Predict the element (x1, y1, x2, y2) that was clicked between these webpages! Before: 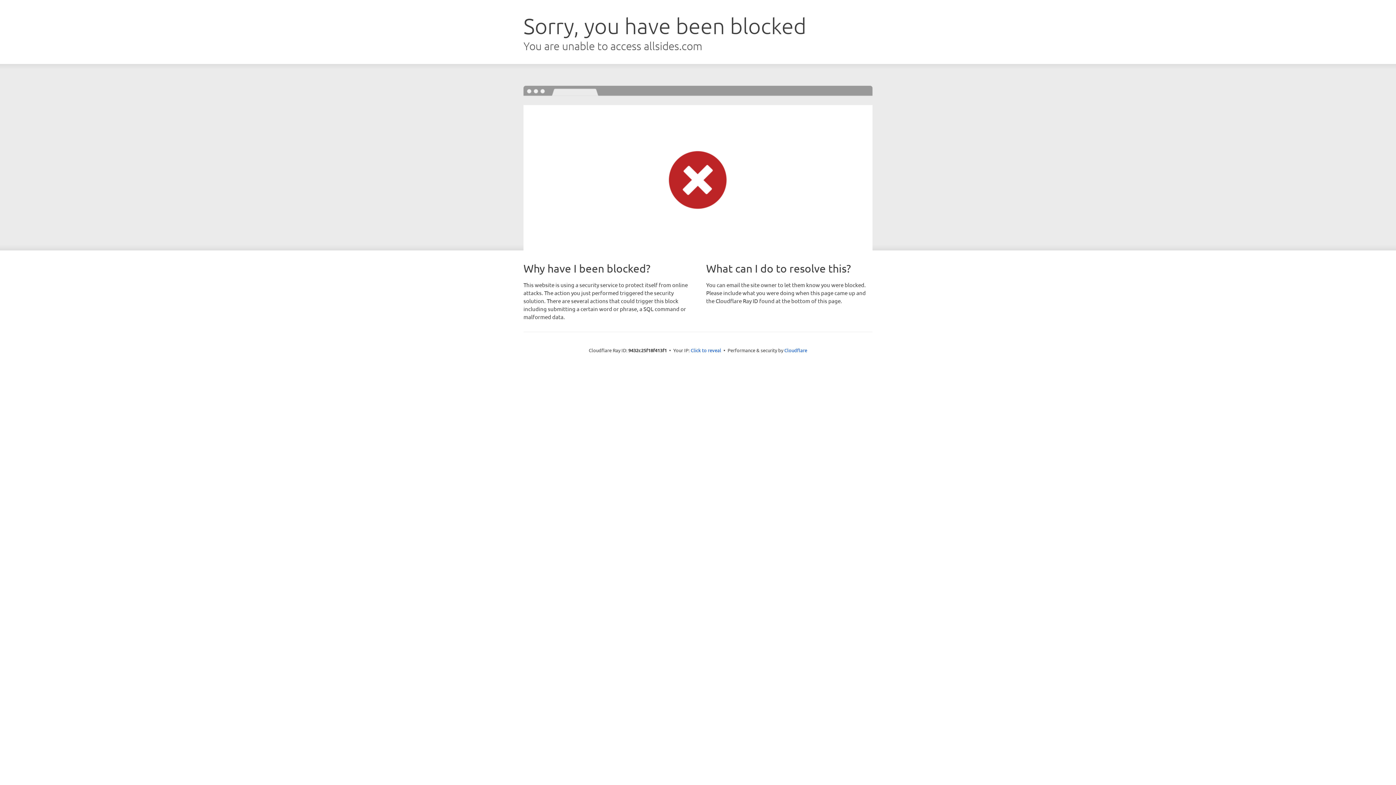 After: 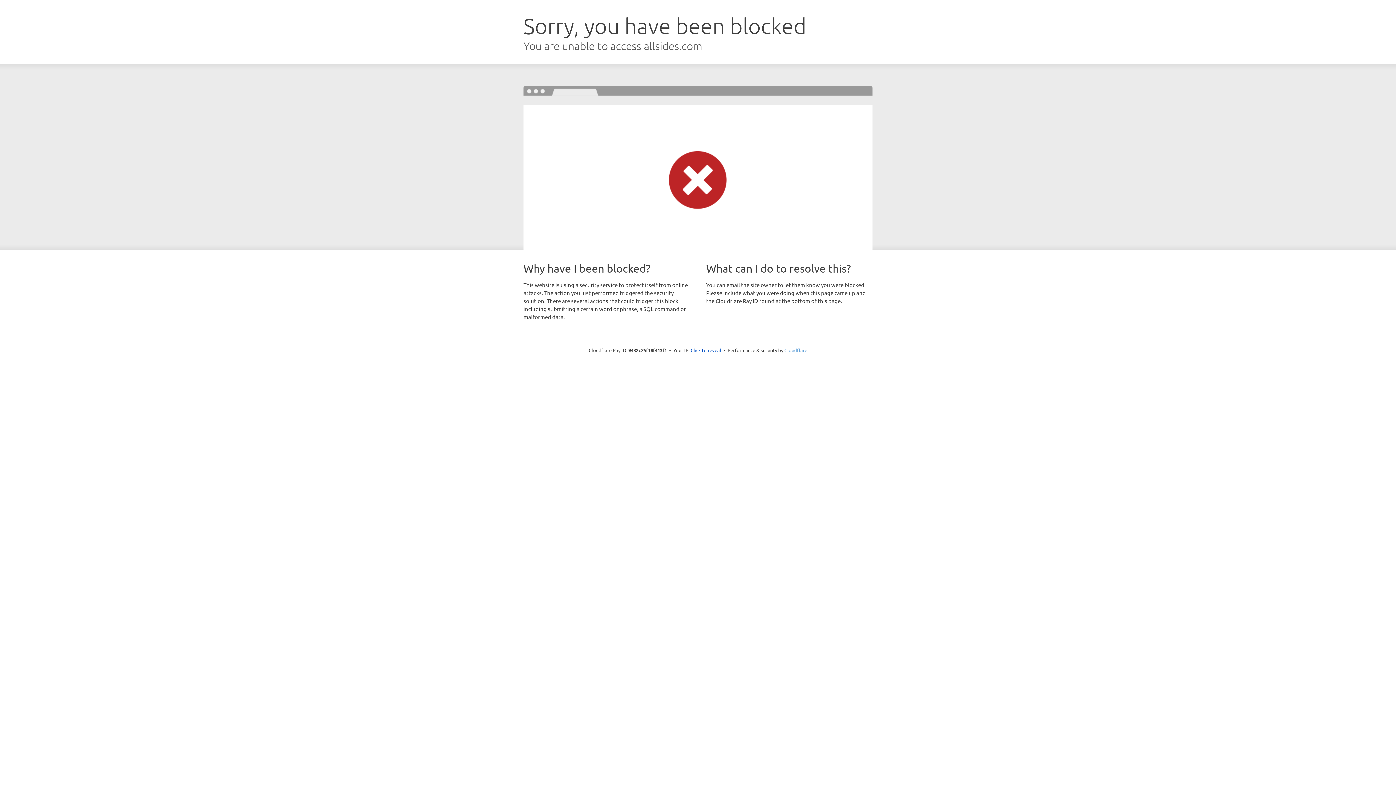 Action: label: Cloudflare bbox: (784, 347, 807, 353)